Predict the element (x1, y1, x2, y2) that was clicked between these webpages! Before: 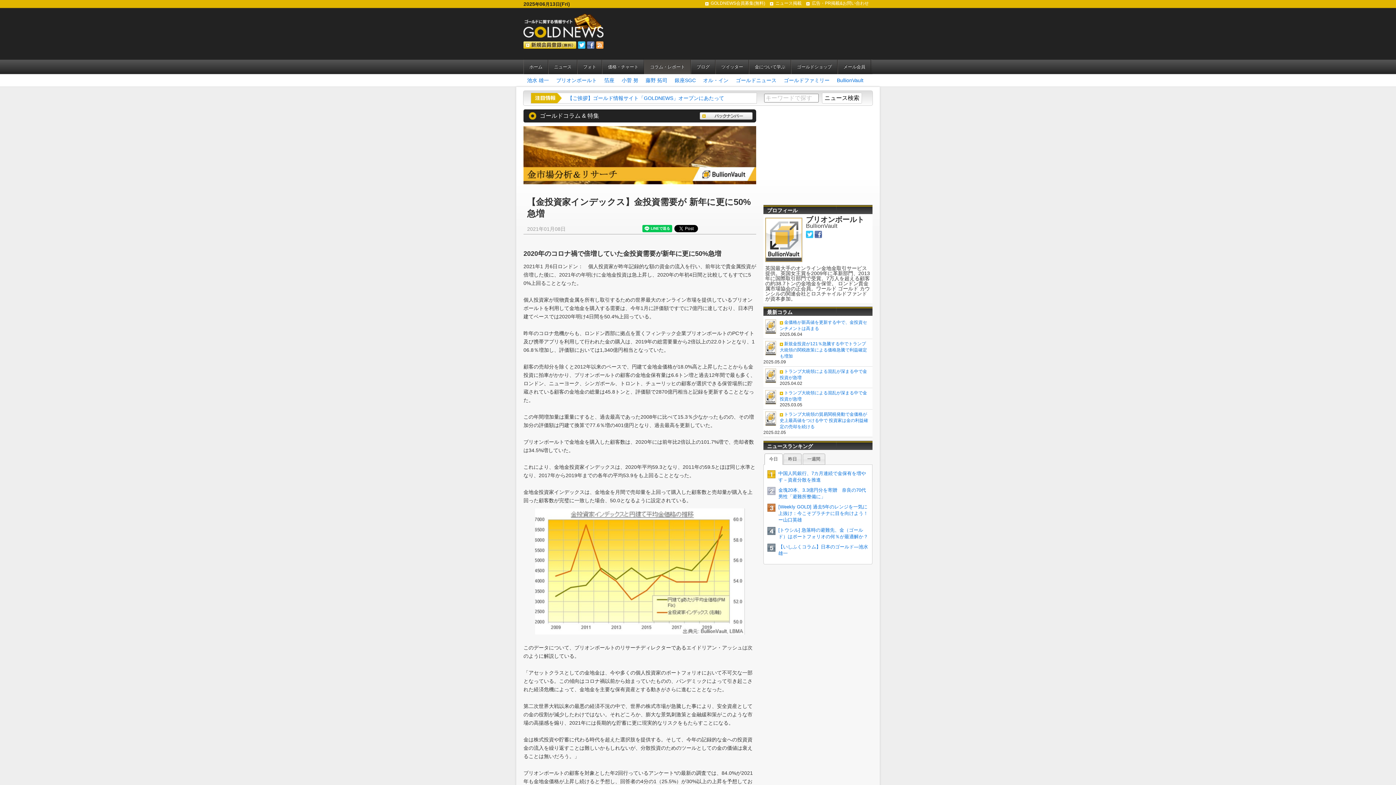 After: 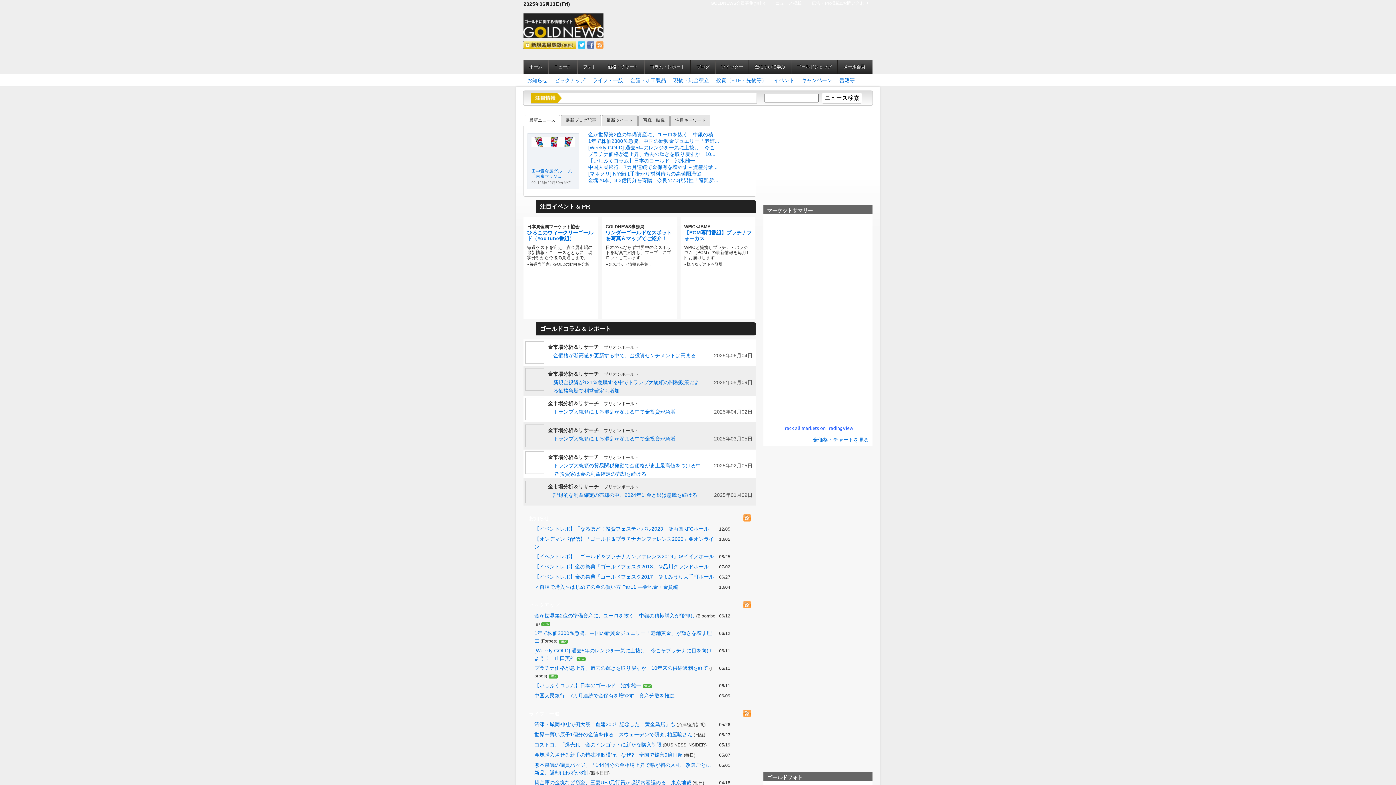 Action: bbox: (523, 33, 603, 38)